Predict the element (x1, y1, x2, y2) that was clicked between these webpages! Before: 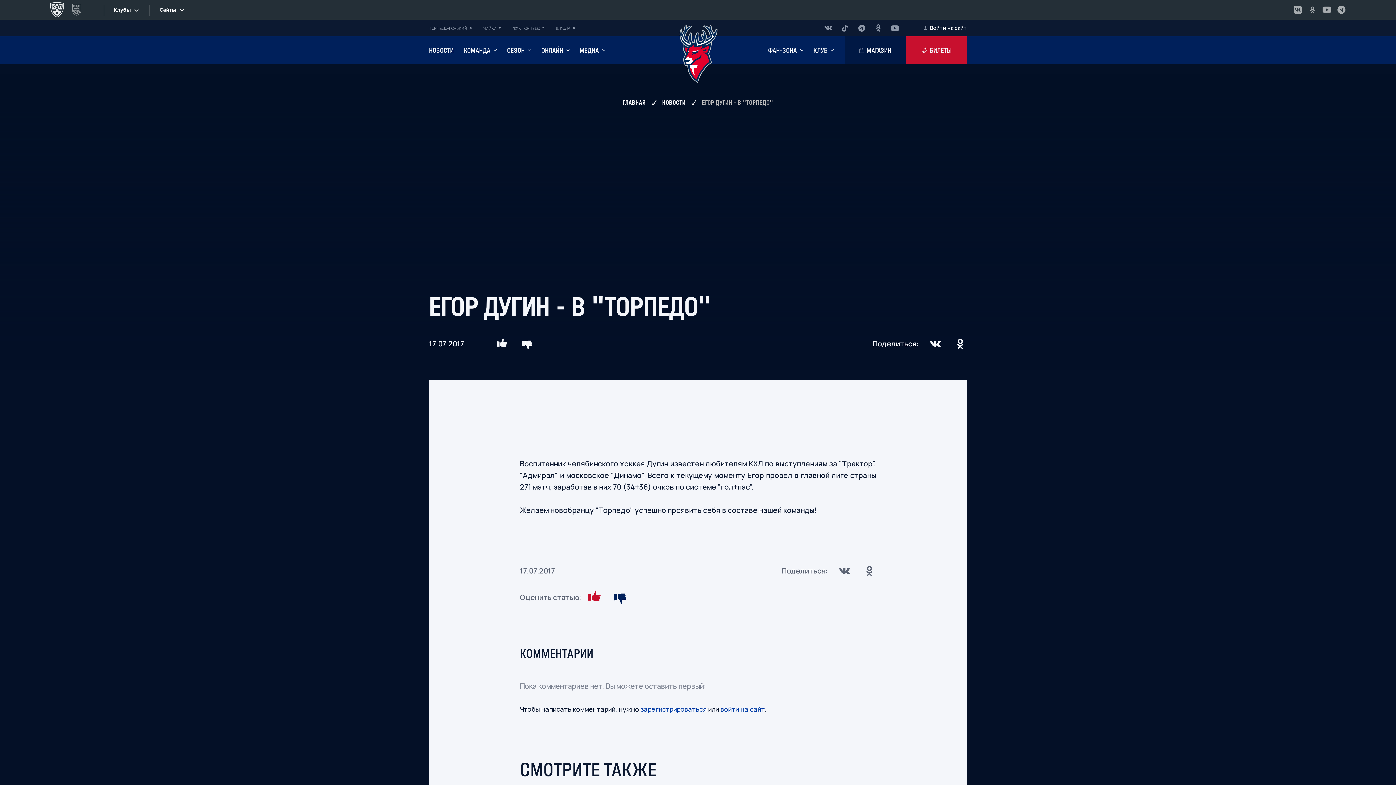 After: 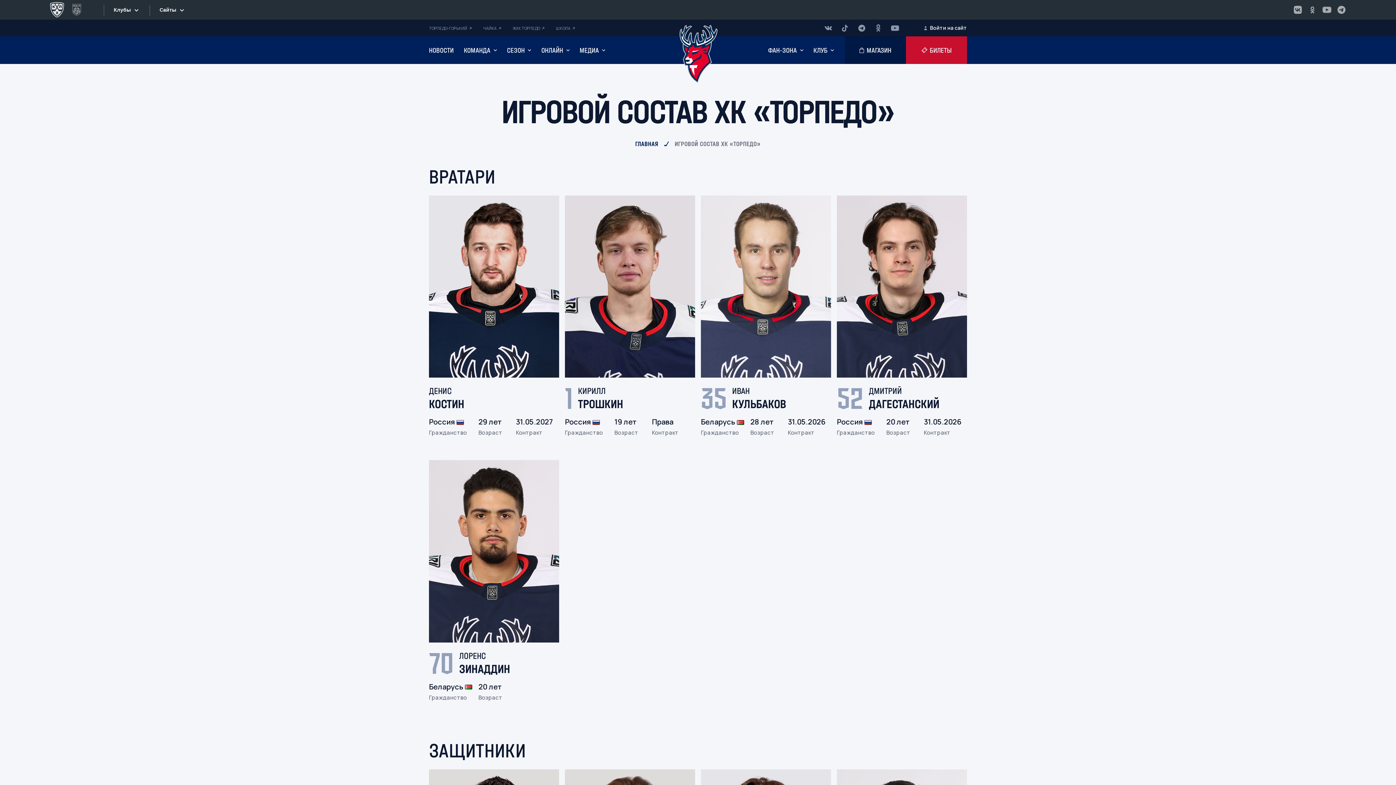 Action: bbox: (458, 36, 502, 64) label: КОМАНДА